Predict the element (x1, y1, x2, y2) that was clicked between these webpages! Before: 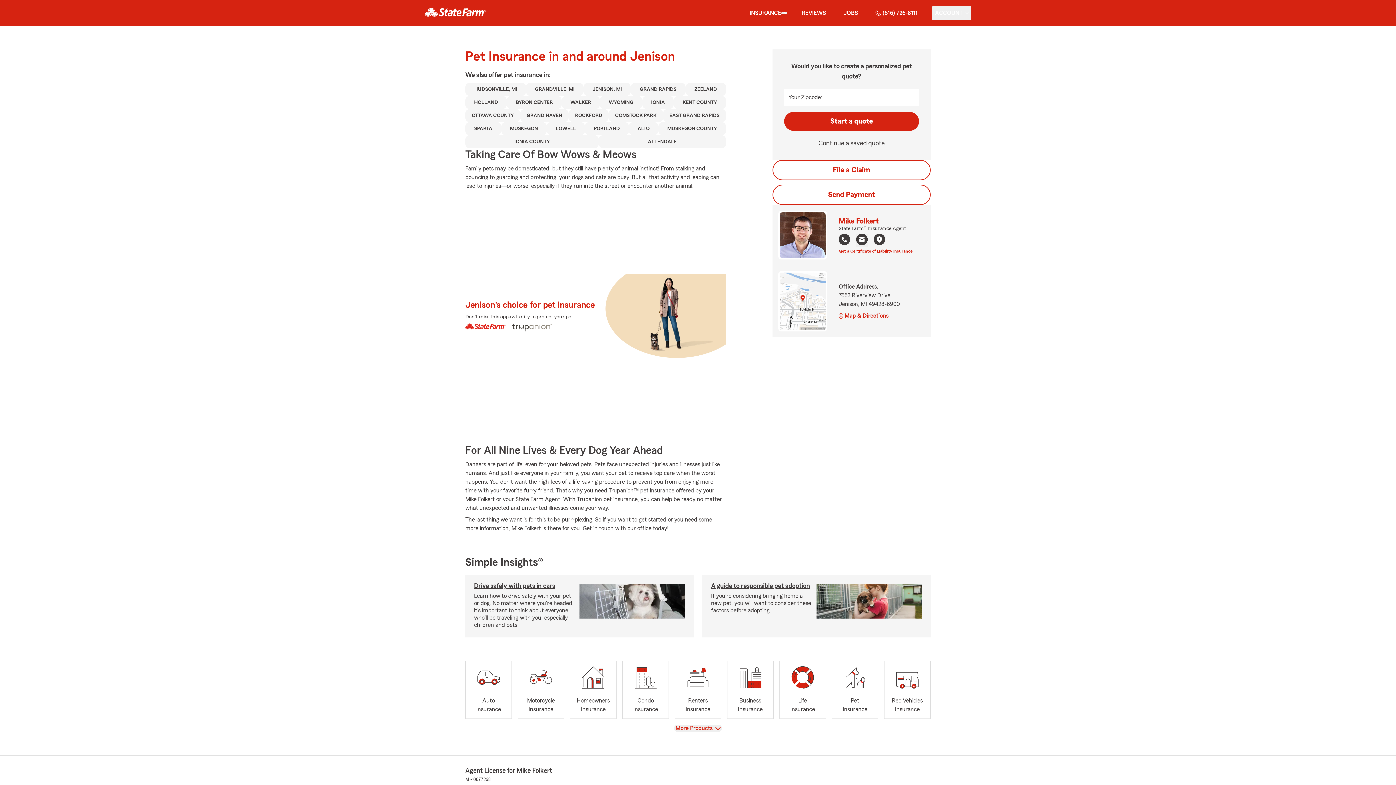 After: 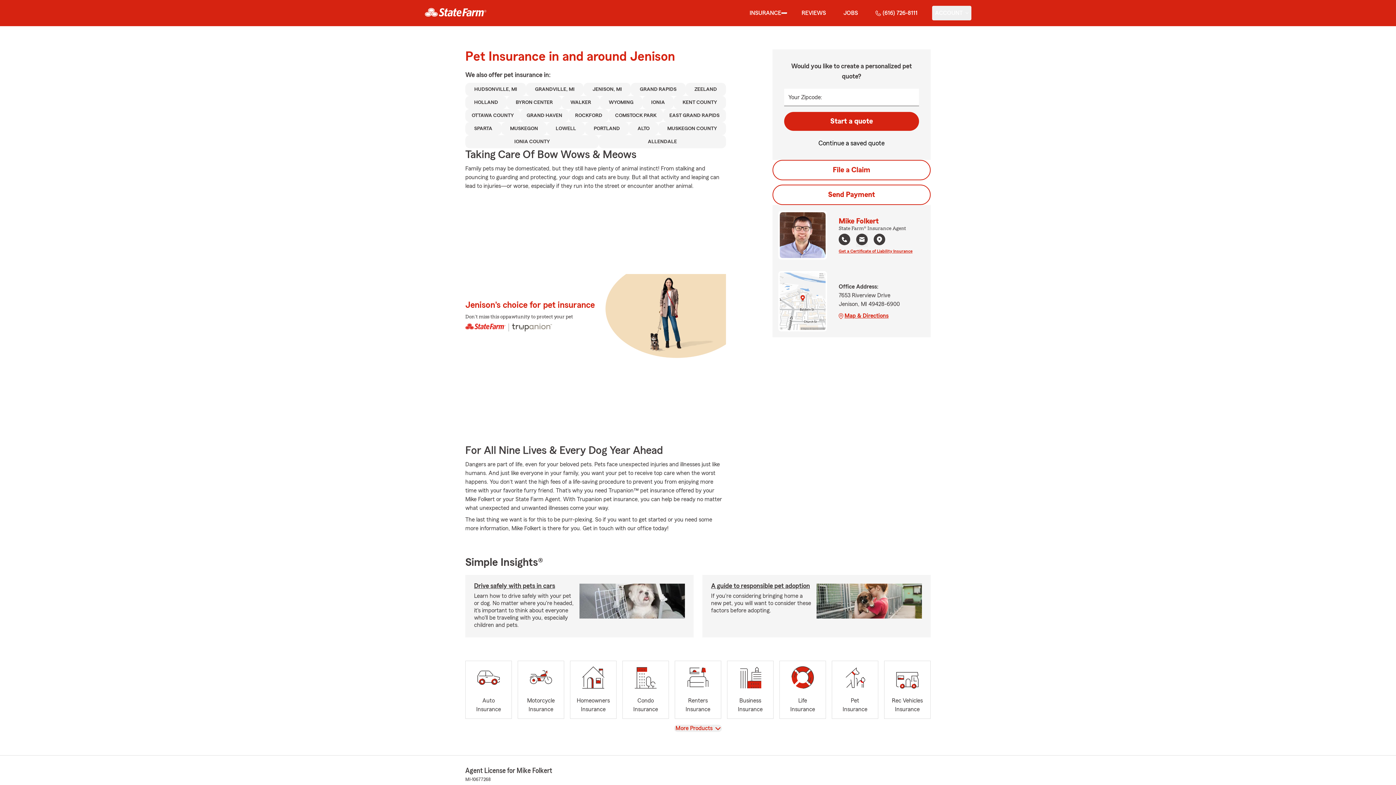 Action: label: Continue a saved quote bbox: (818, 138, 884, 148)